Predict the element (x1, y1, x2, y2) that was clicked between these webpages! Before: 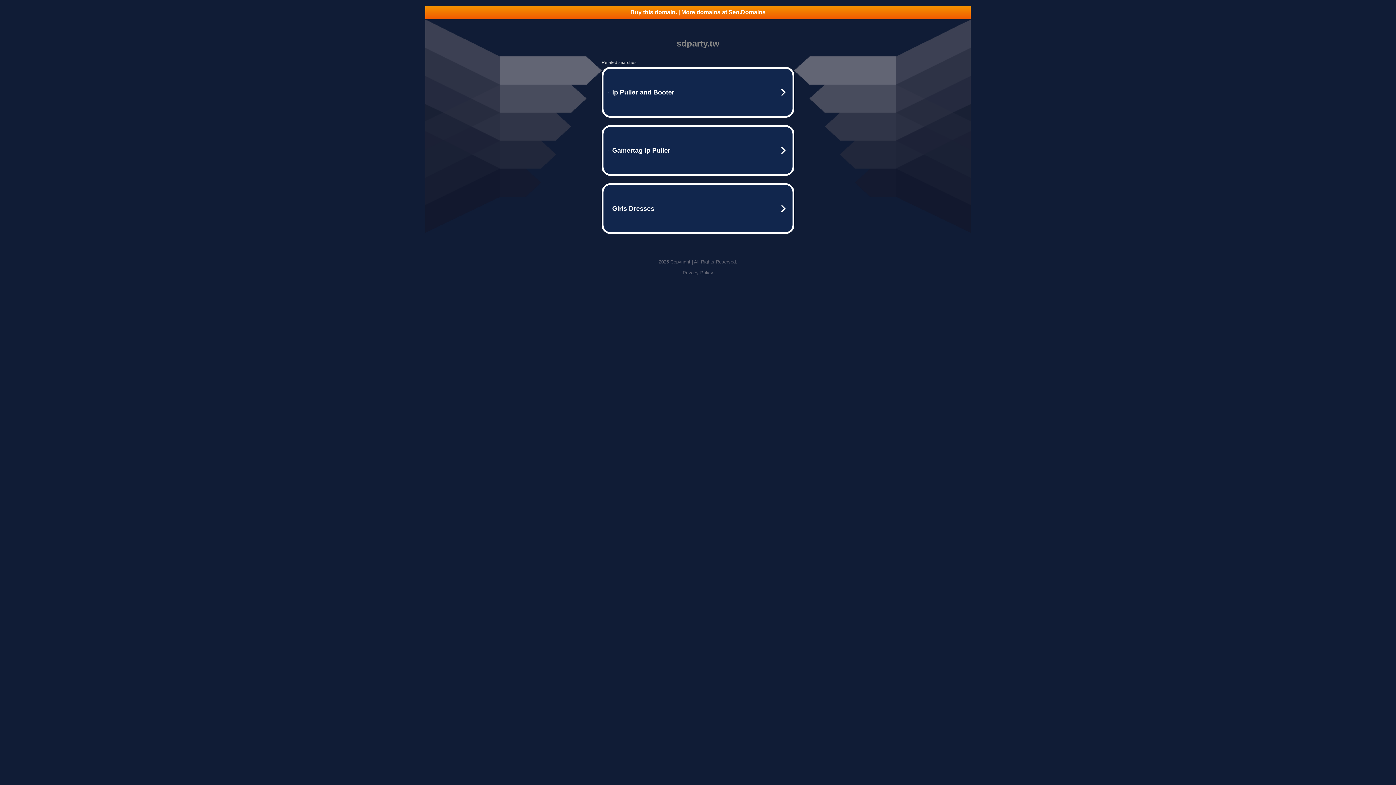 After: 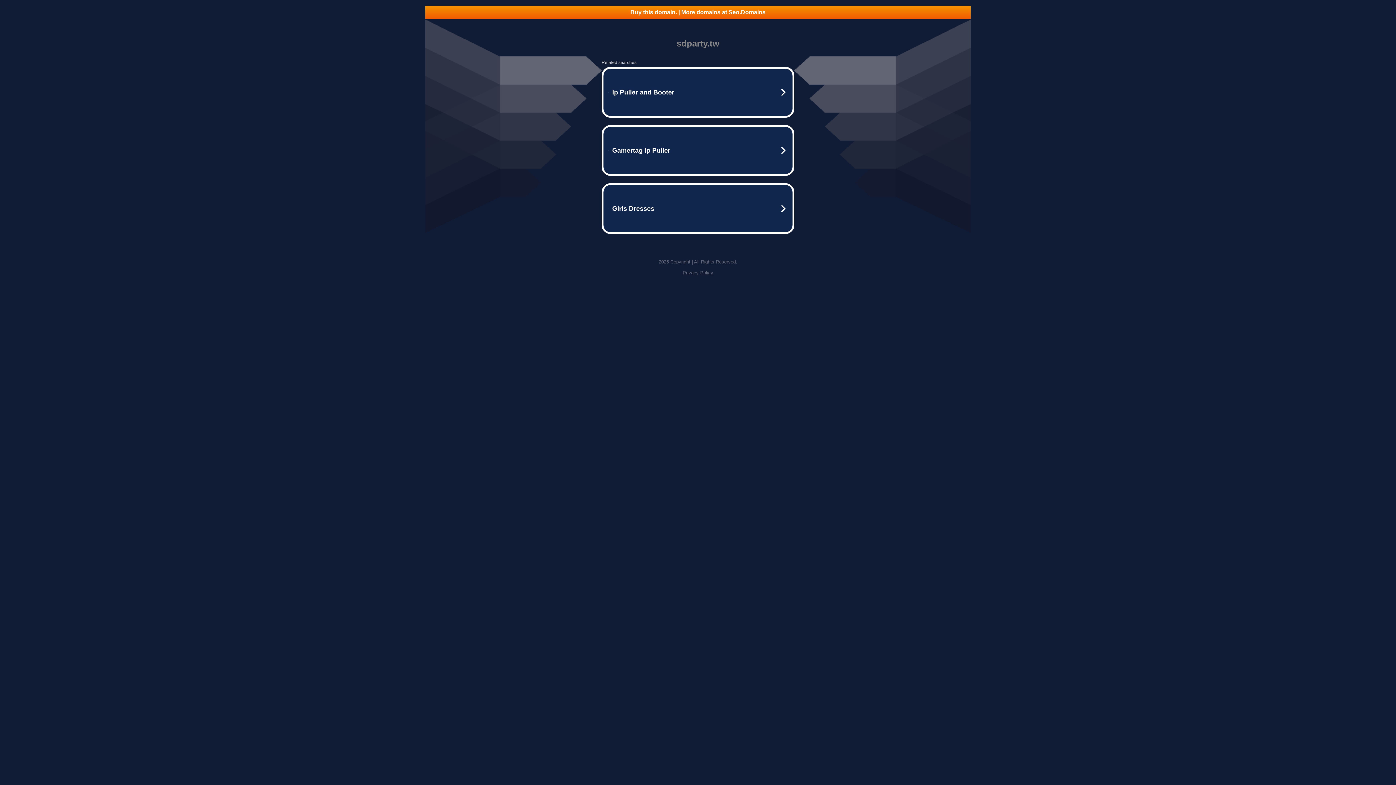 Action: bbox: (682, 270, 713, 275) label: Privacy Policy